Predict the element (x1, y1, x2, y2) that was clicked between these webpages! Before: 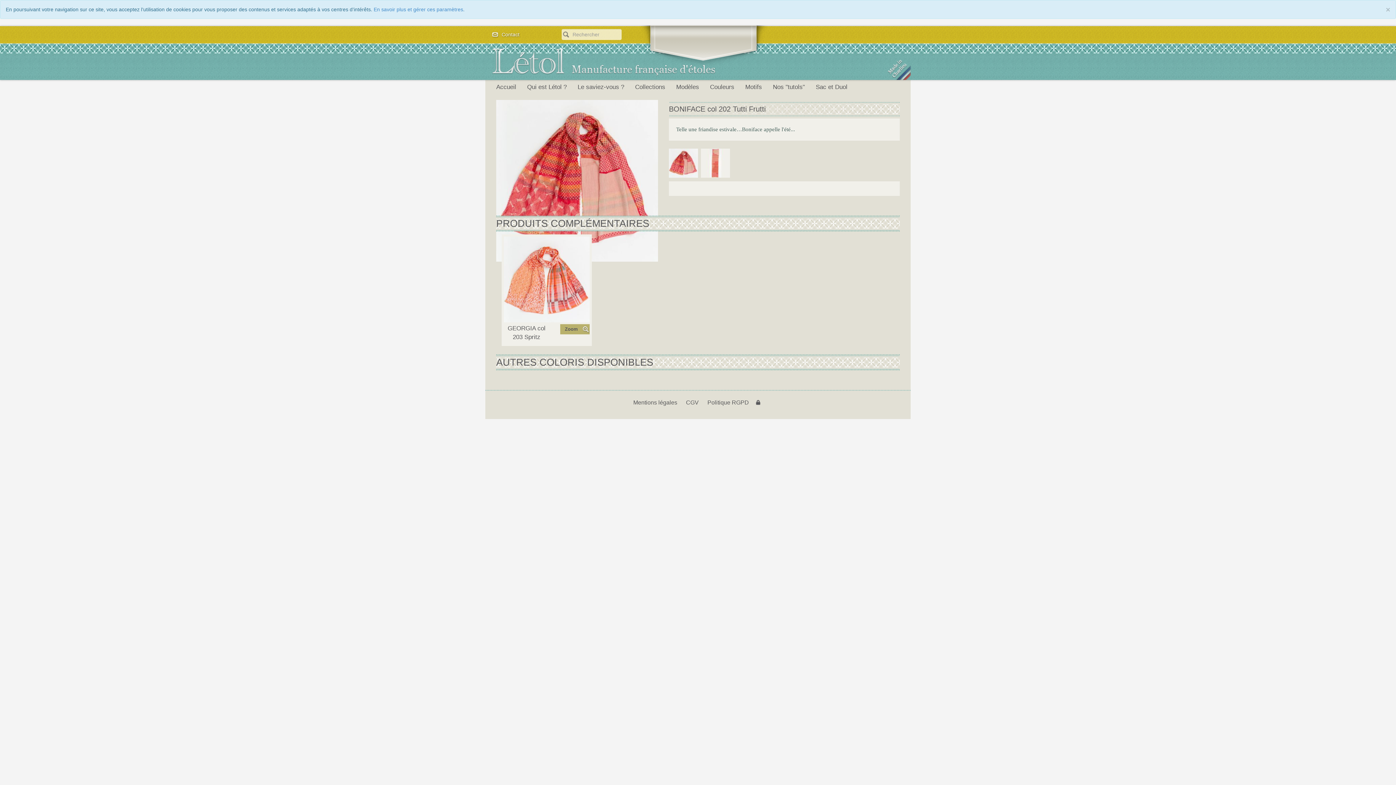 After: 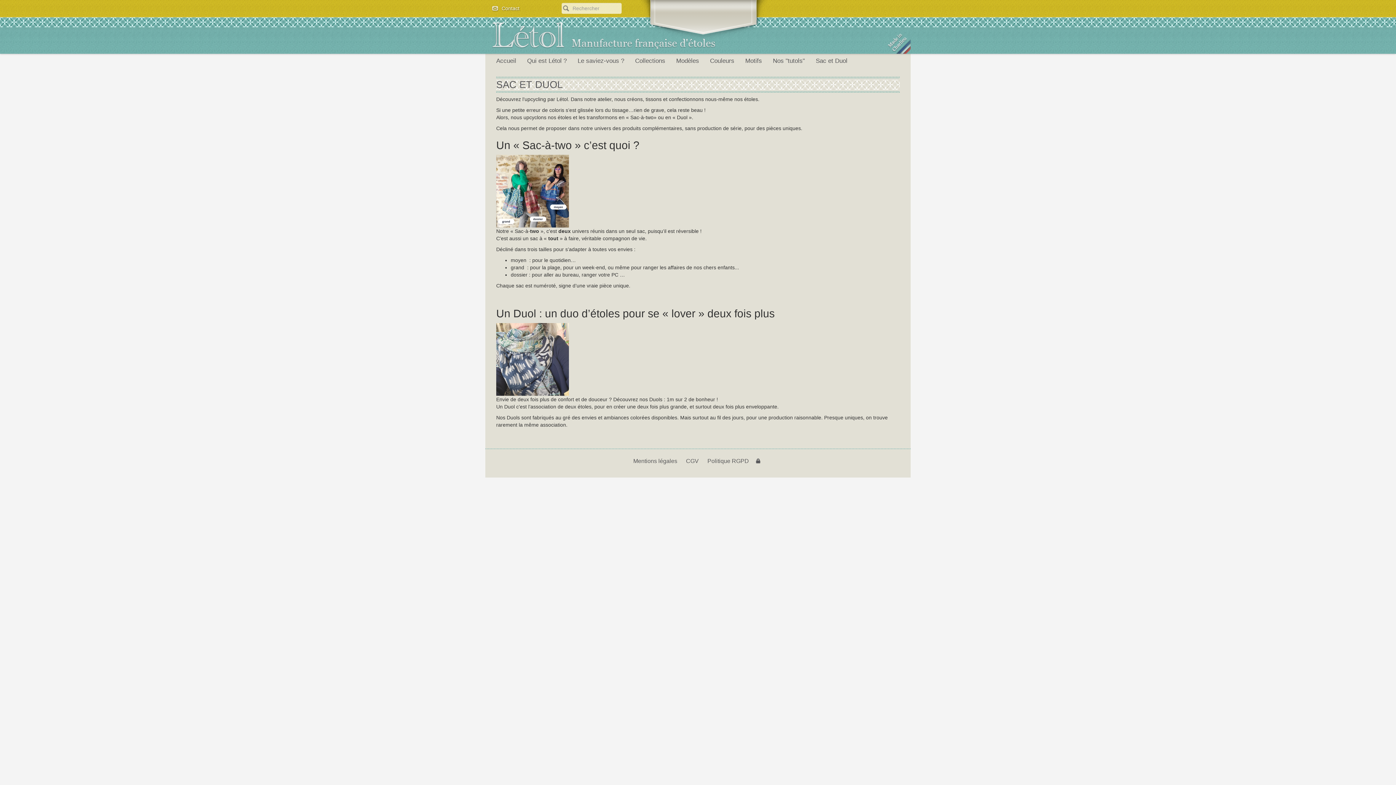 Action: label: Sac et Duol bbox: (810, 80, 853, 94)